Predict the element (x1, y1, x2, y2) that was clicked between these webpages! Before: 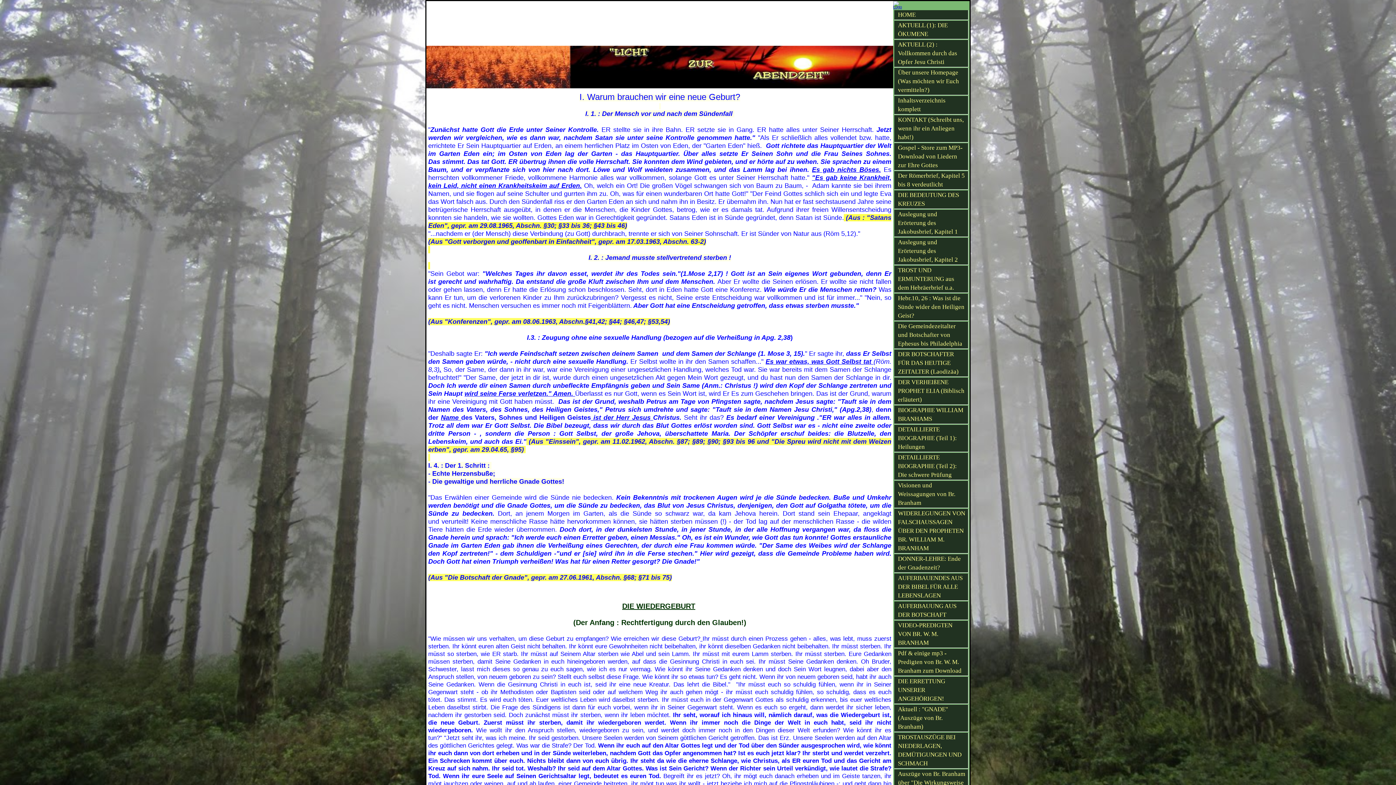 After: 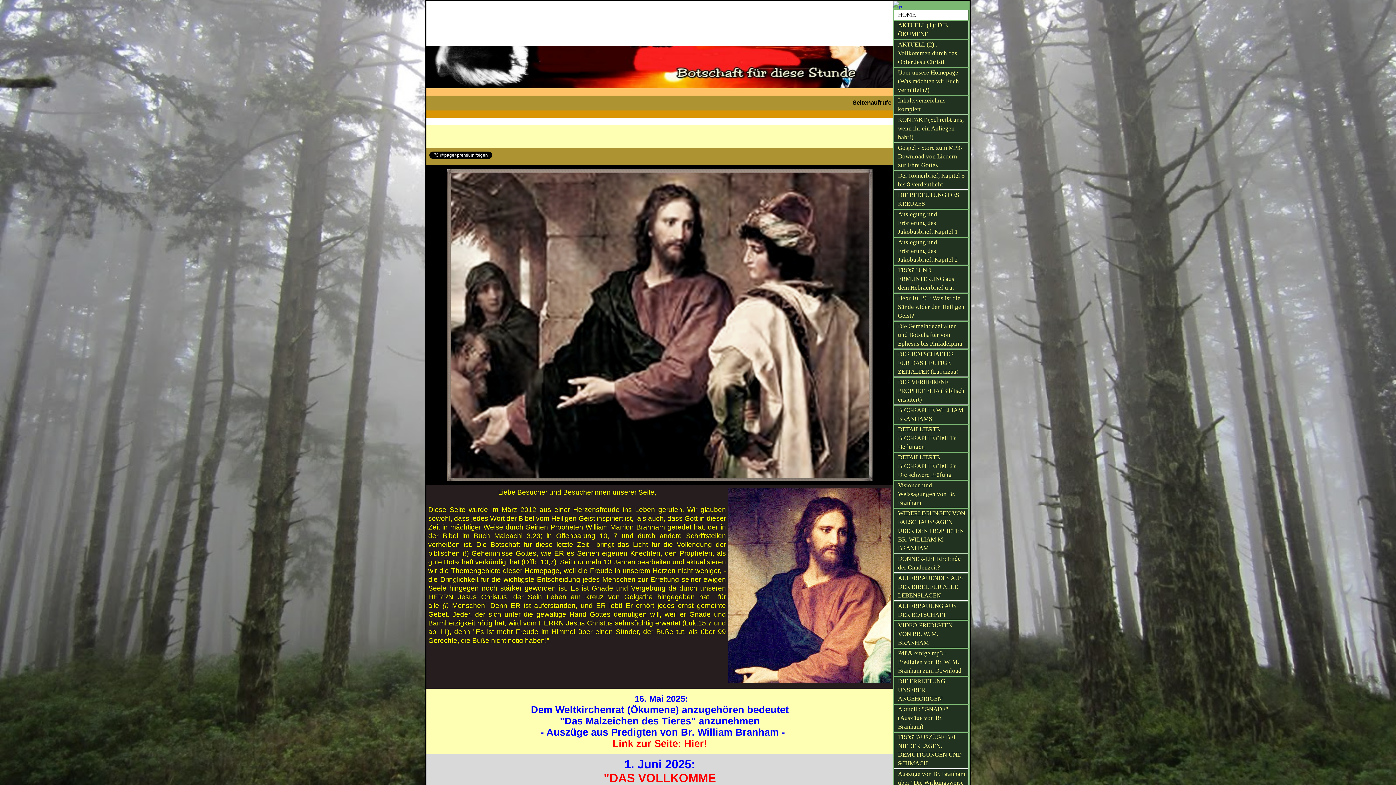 Action: bbox: (894, 10, 968, 20) label: HOME